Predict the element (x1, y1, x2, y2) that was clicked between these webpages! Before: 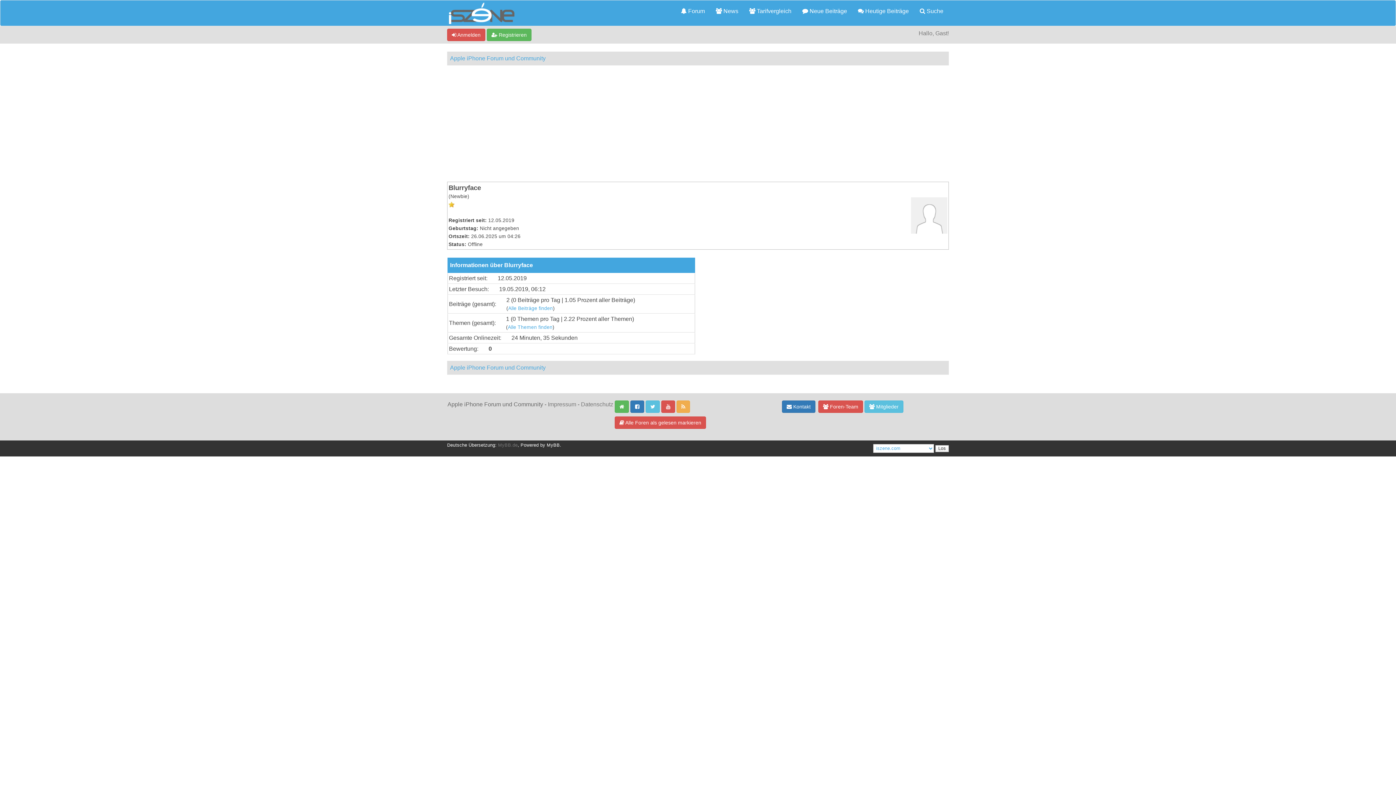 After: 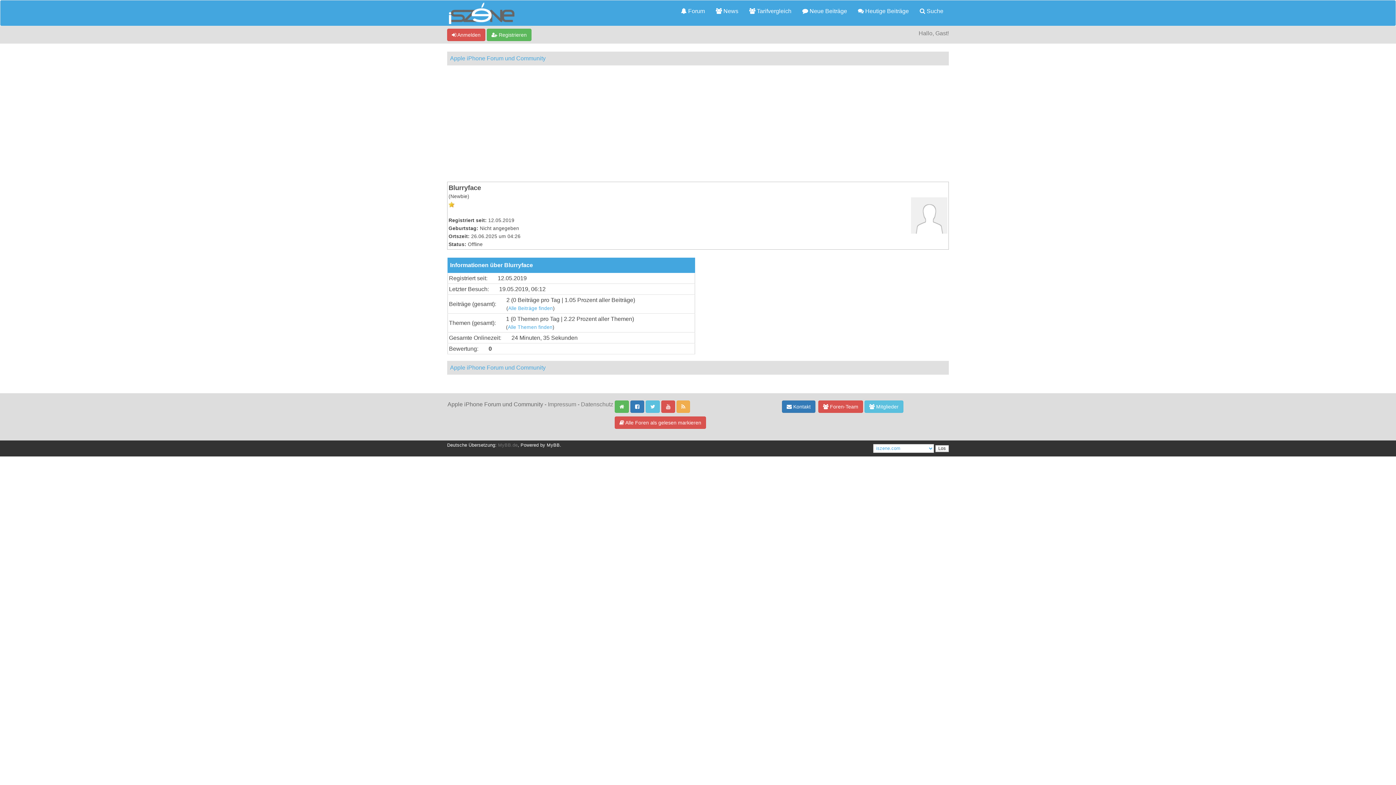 Action: label: MyBB.de bbox: (498, 442, 517, 447)